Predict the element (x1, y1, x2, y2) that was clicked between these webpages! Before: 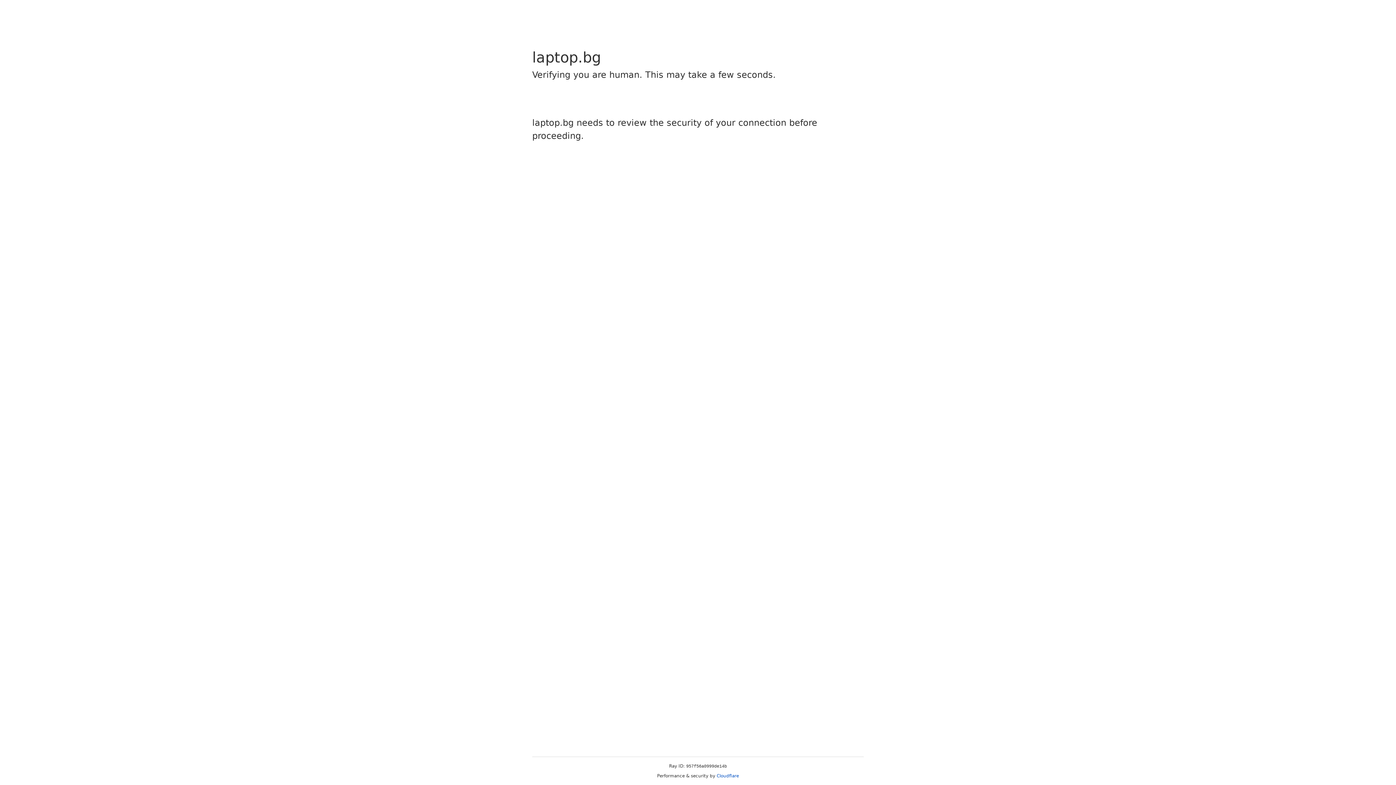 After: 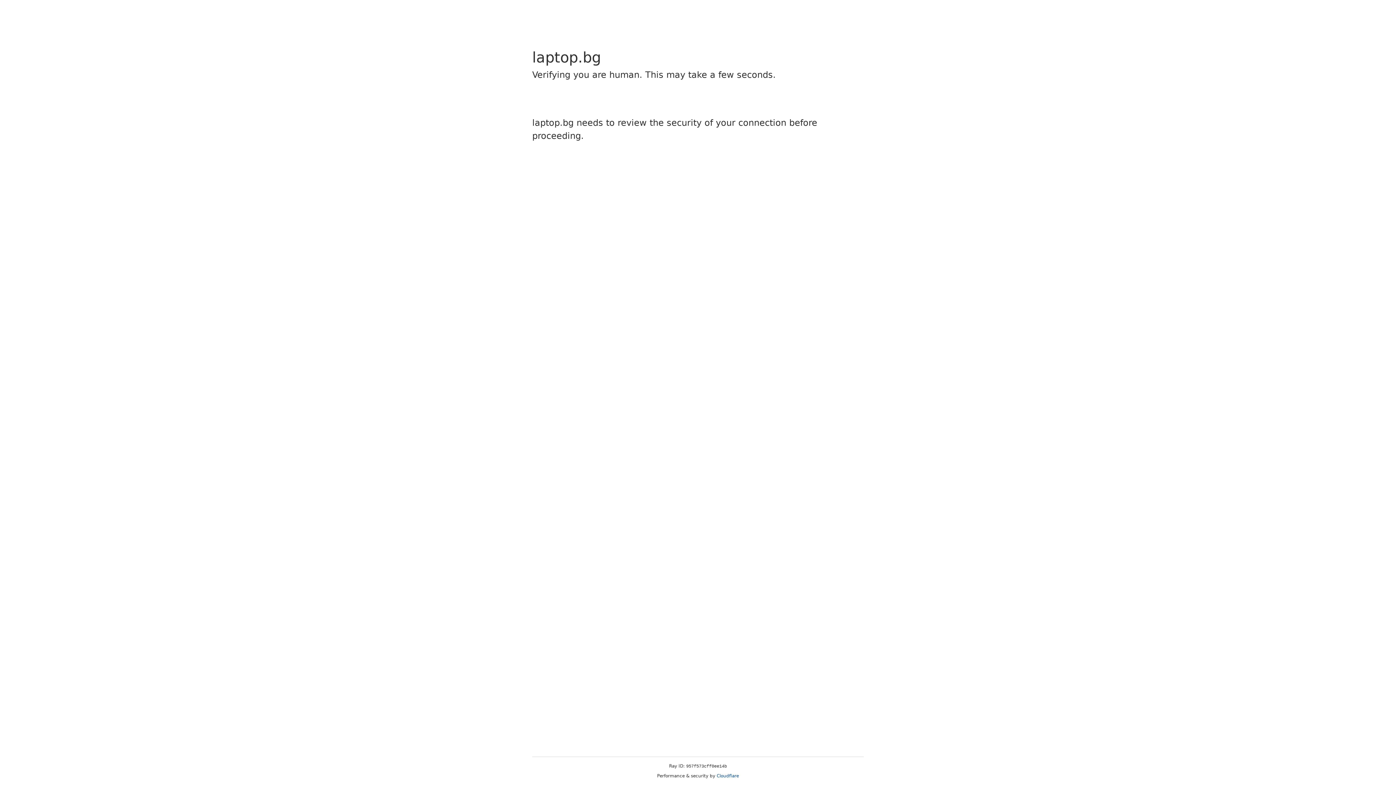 Action: label: Cloudflare bbox: (716, 773, 739, 778)